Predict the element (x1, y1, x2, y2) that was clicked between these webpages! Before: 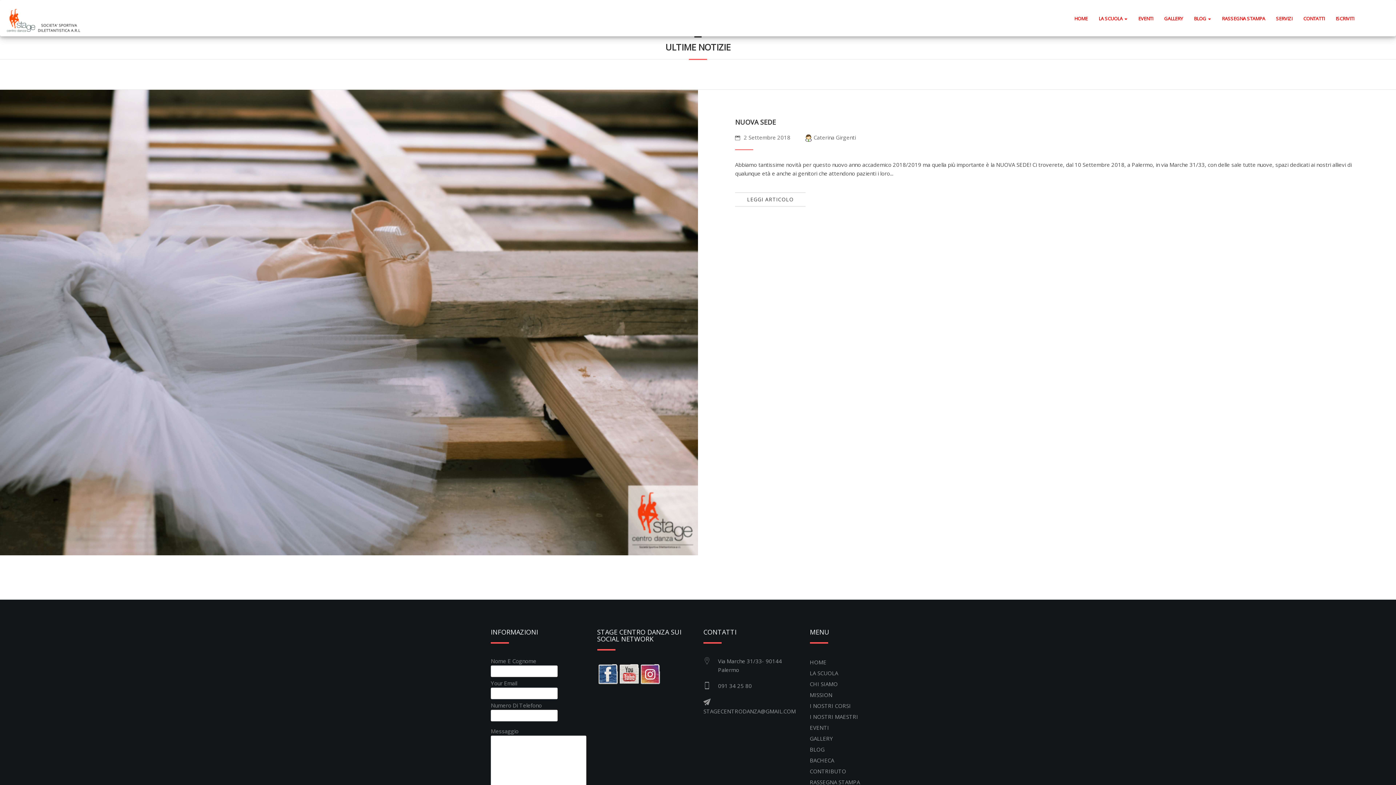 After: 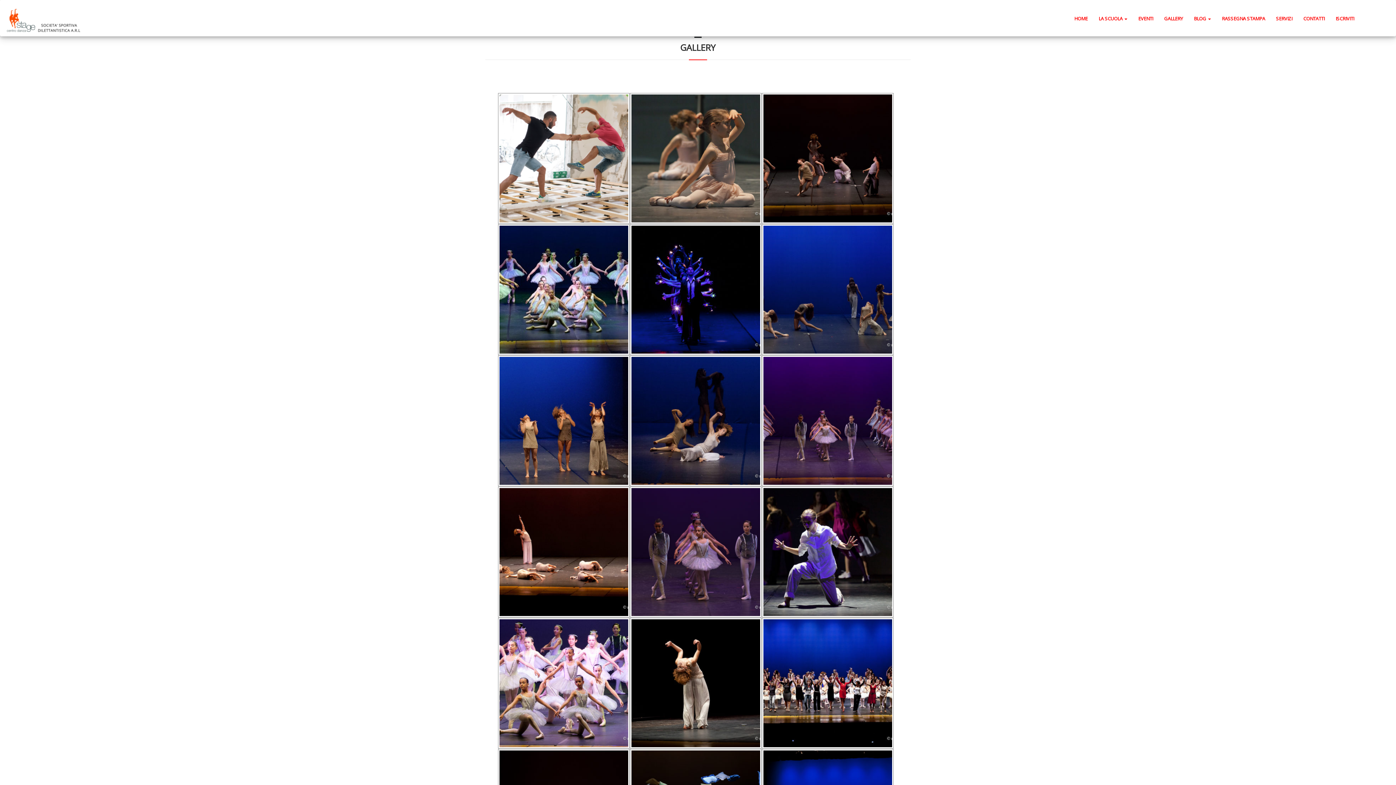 Action: label: GALLERY bbox: (1158, 9, 1188, 27)